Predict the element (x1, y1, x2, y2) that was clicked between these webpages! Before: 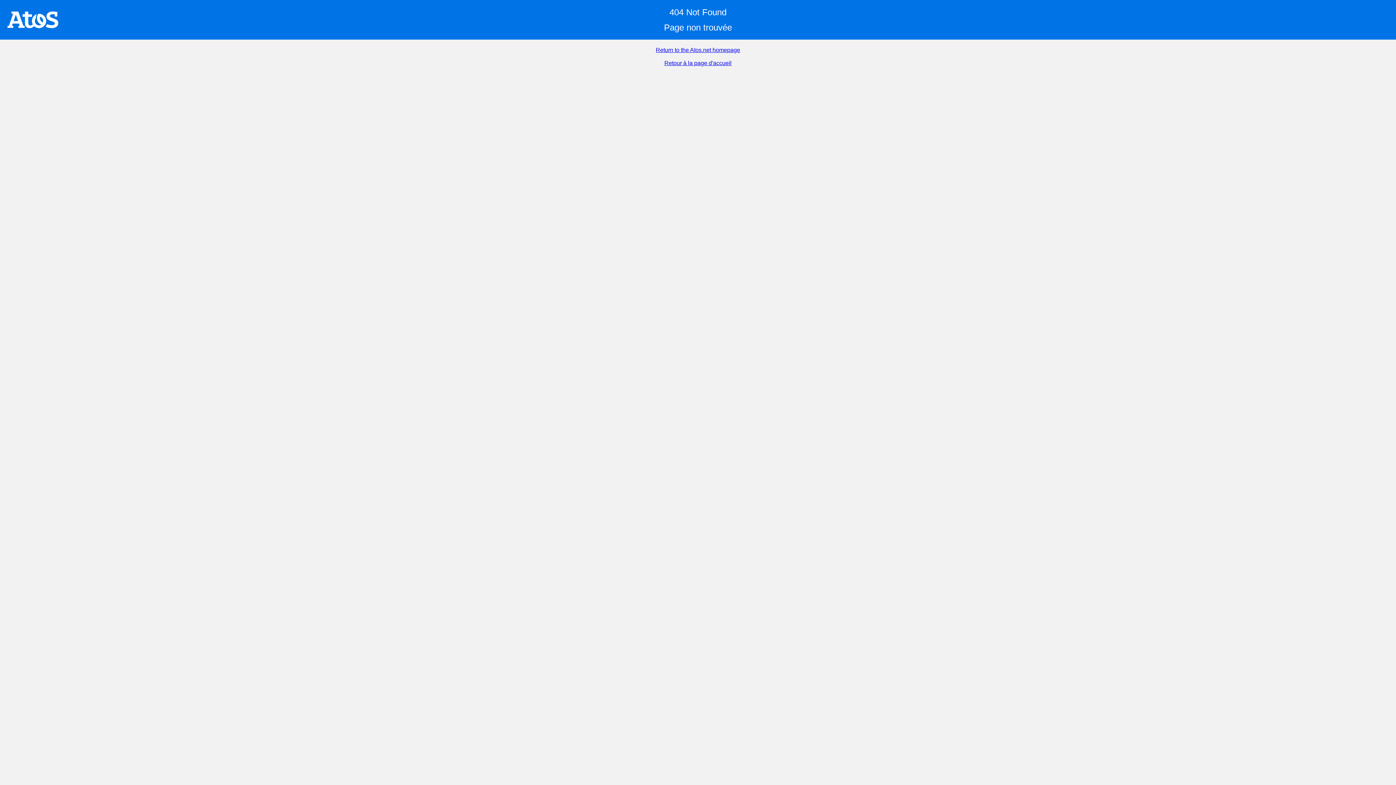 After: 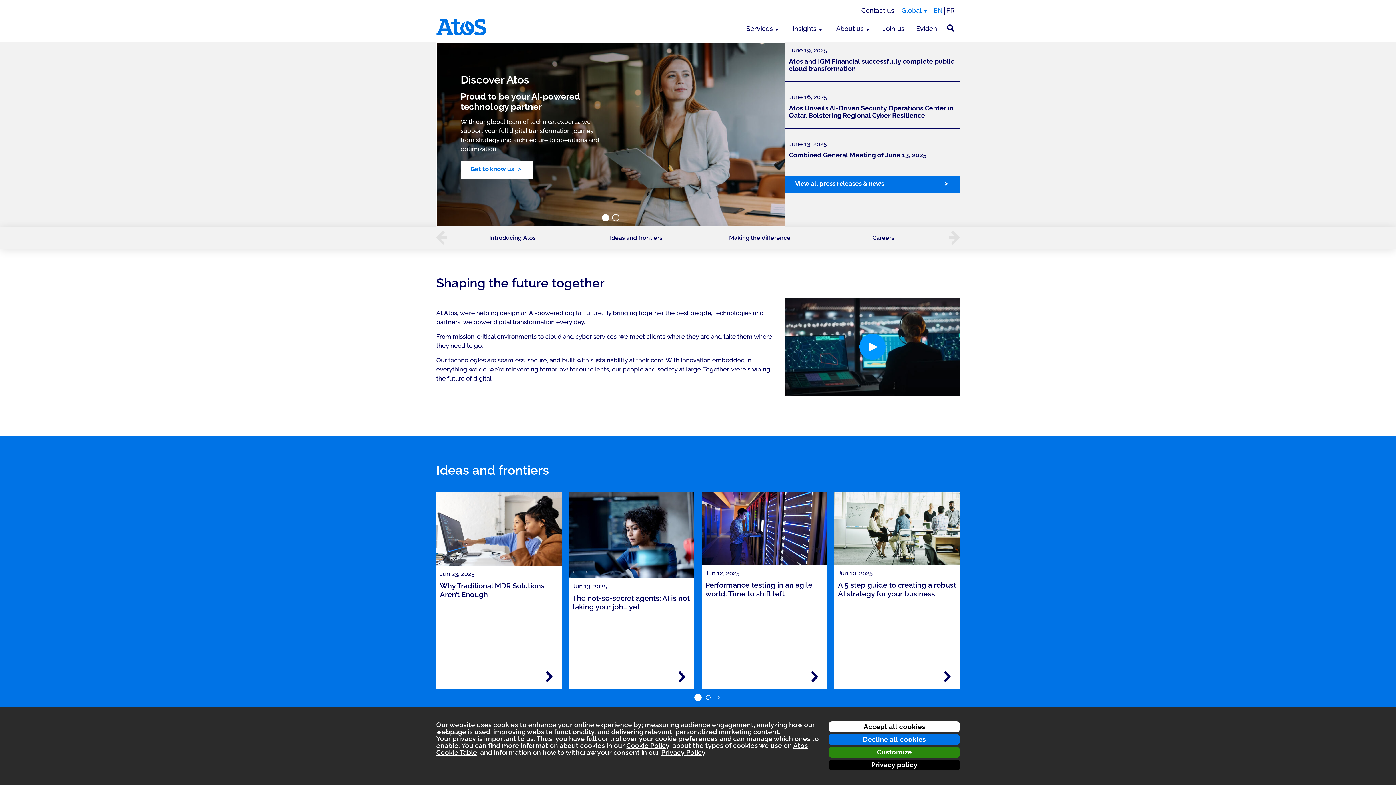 Action: label: Return to the Atos.net homepage bbox: (656, 46, 740, 53)